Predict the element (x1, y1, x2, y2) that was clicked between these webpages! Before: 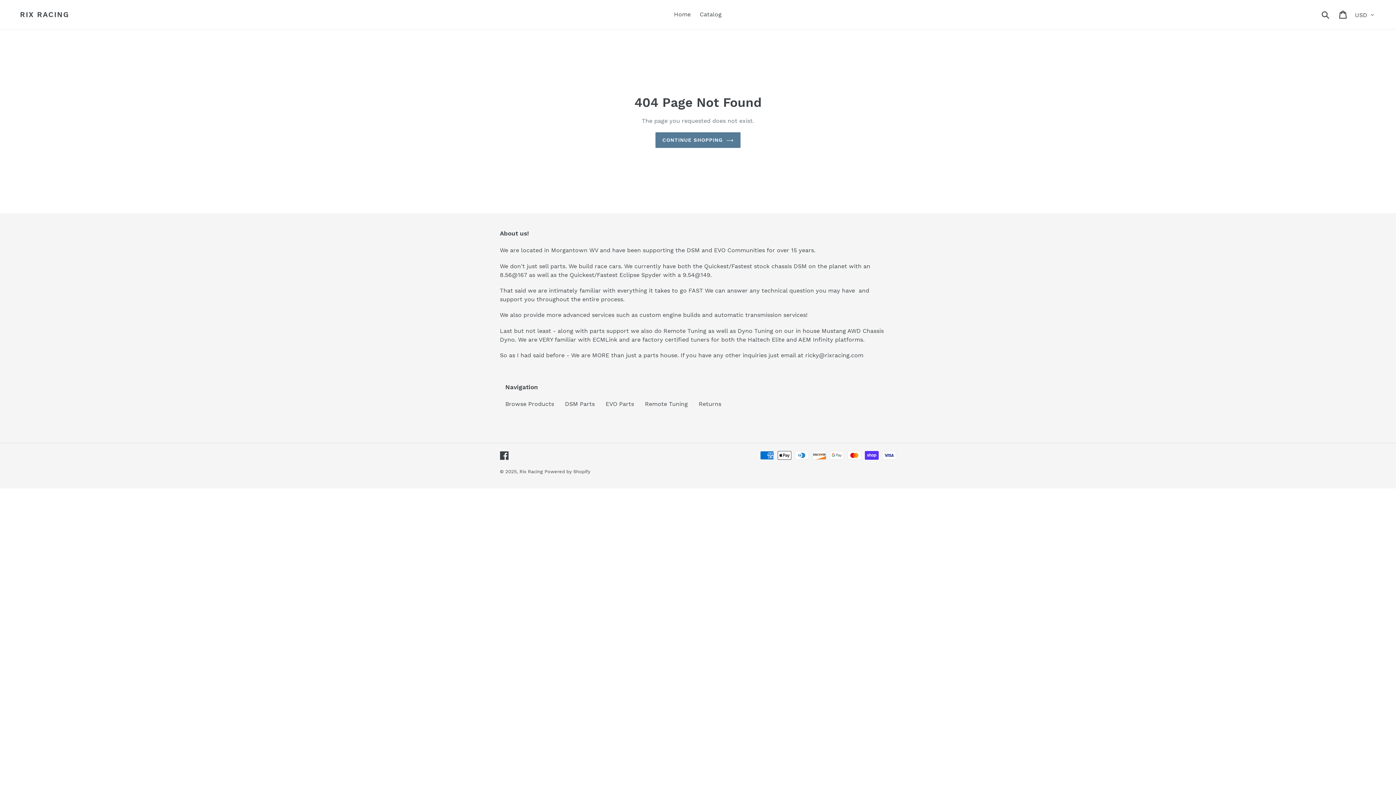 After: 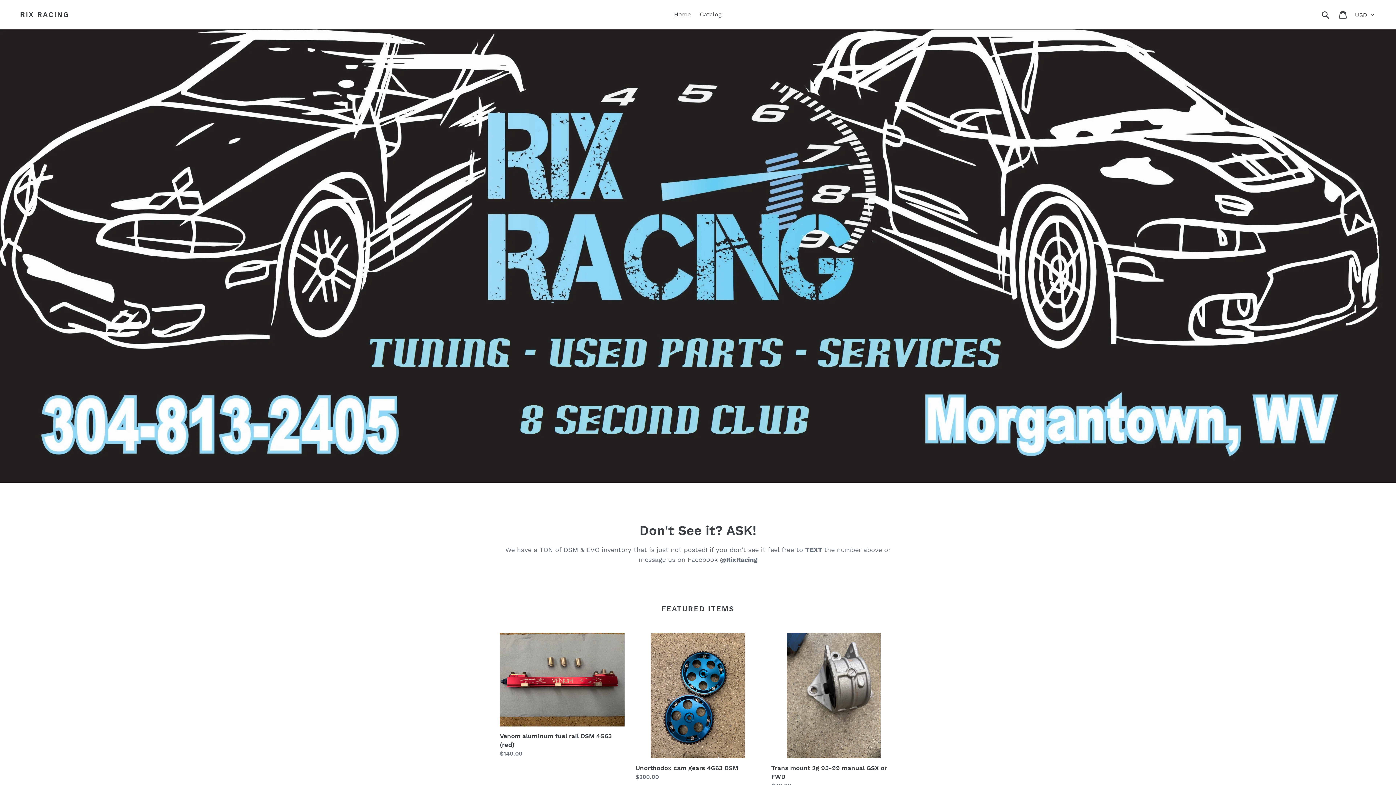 Action: bbox: (519, 469, 542, 474) label: Rix Racing